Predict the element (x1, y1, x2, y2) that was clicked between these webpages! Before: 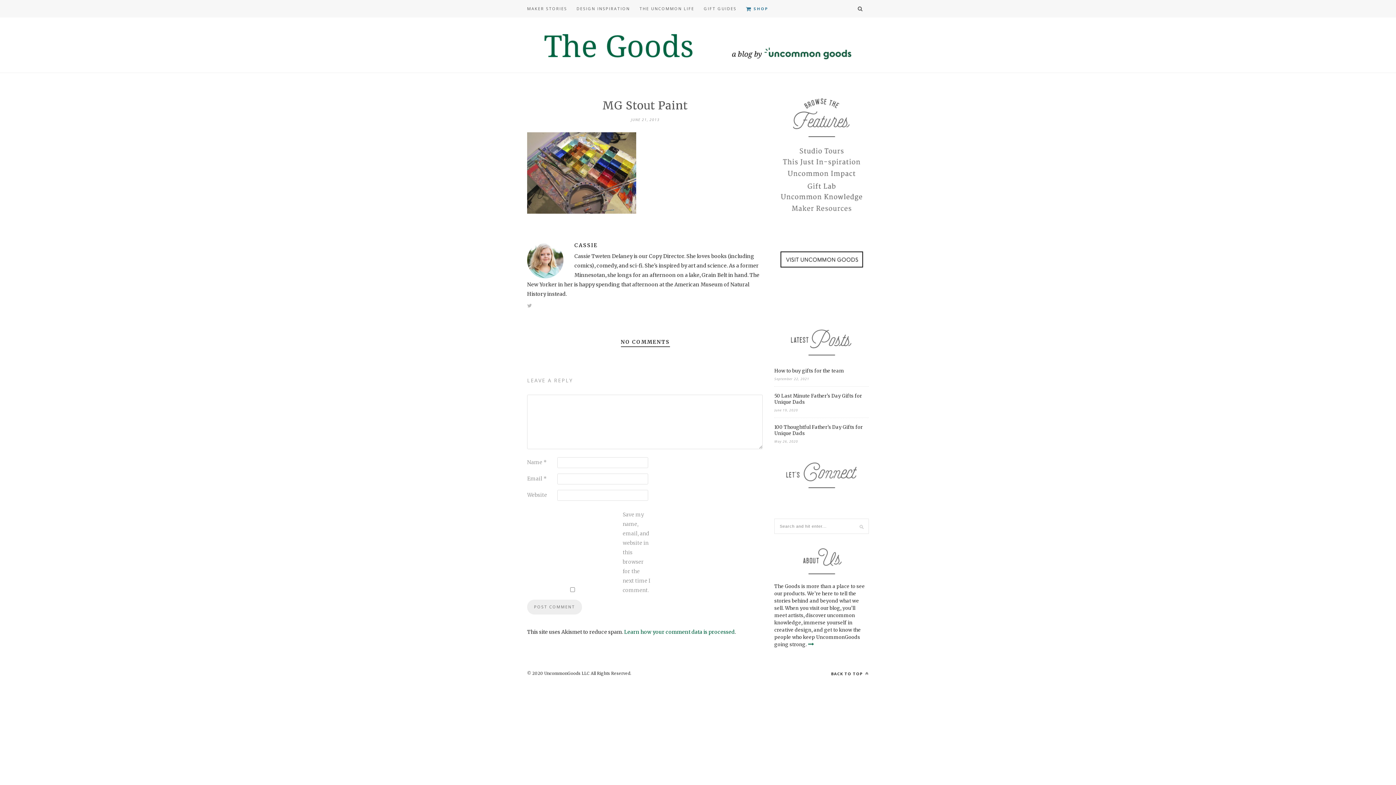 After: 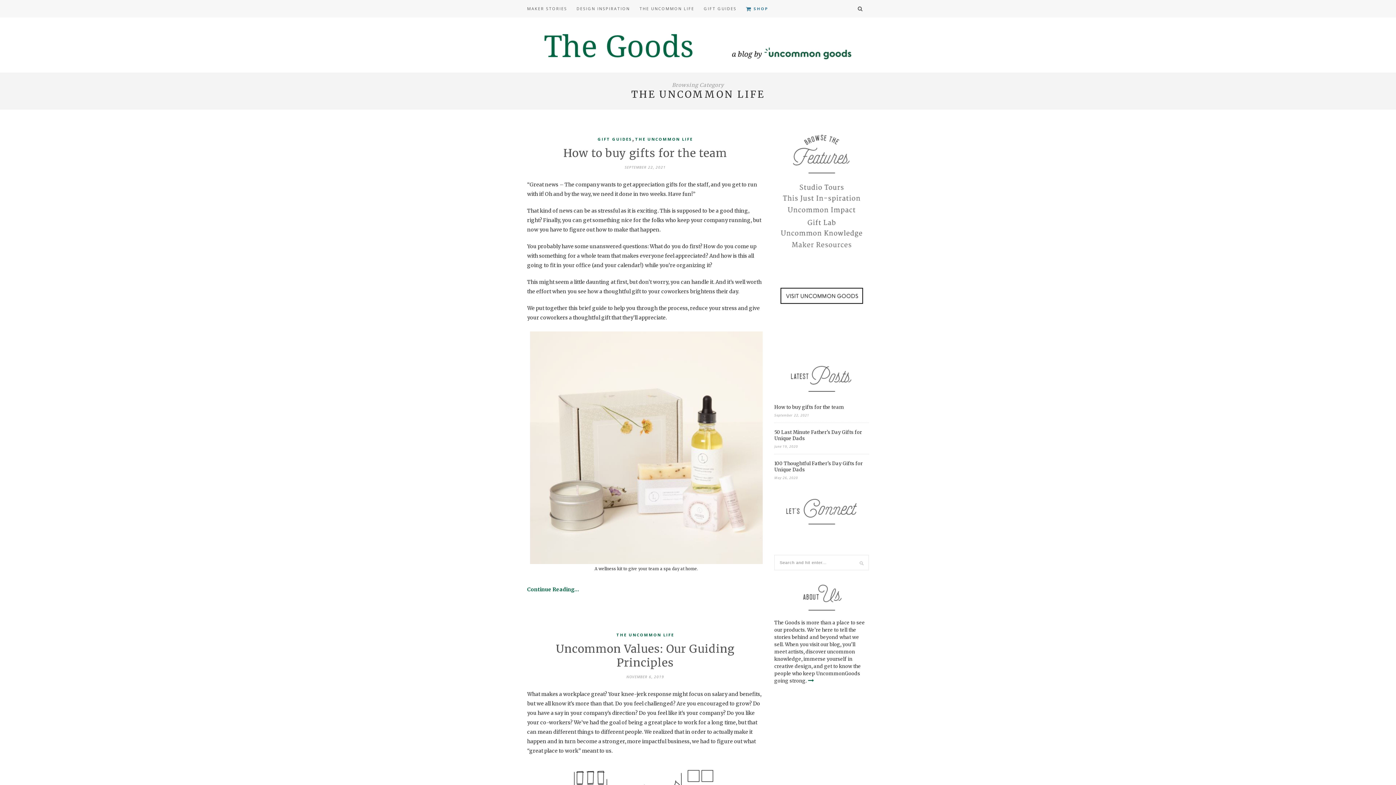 Action: bbox: (639, 0, 694, 17) label: THE UNCOMMON LIFE